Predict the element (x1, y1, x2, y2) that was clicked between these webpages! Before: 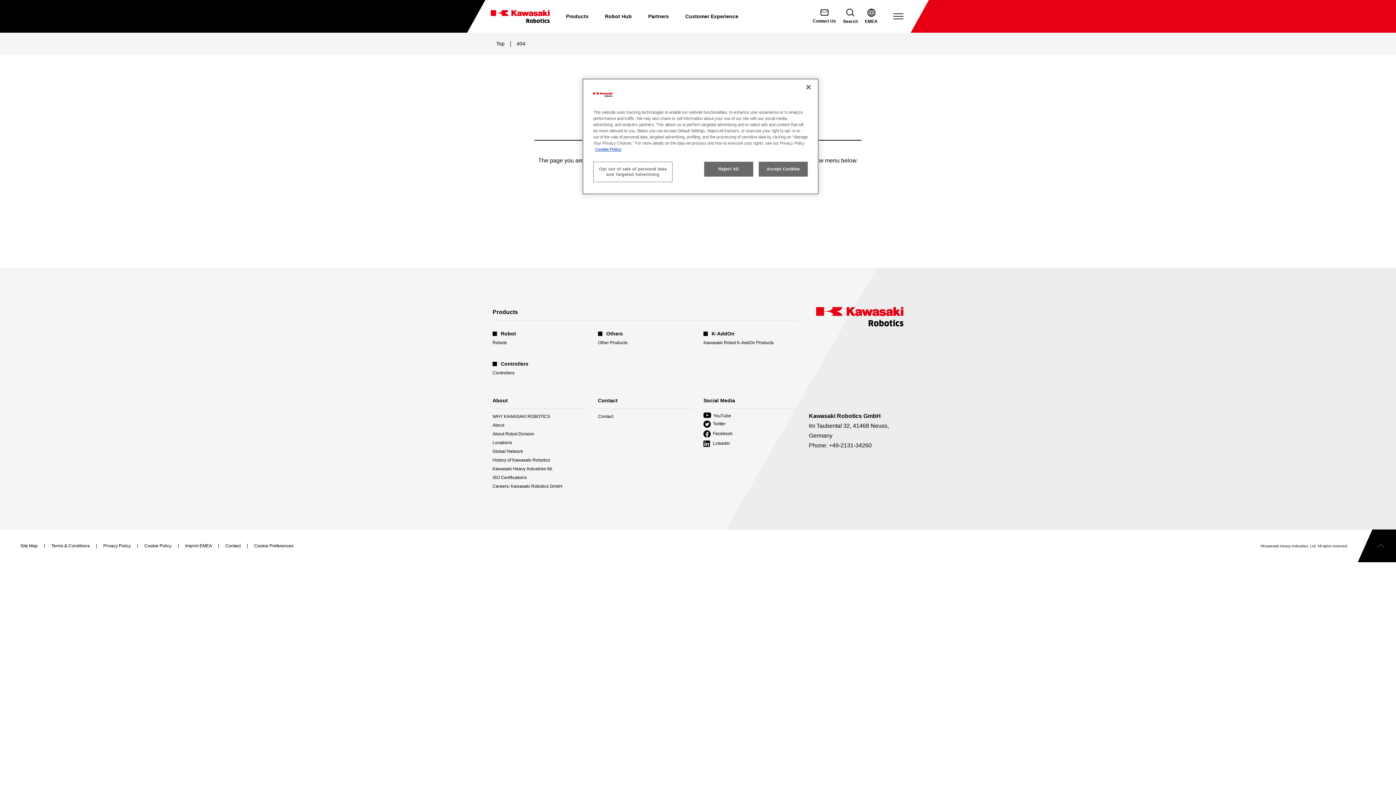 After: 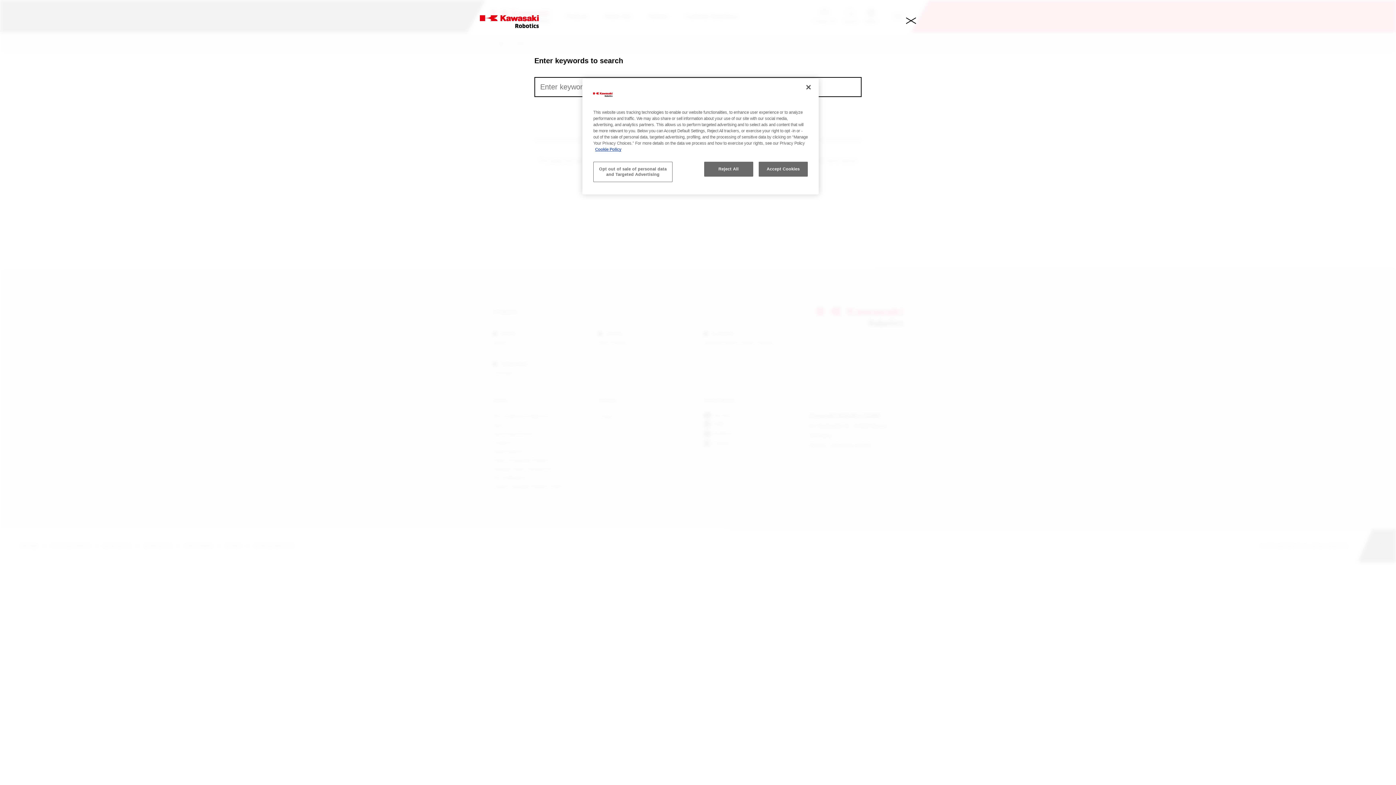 Action: label: Search bbox: (843, 8, 858, 24)